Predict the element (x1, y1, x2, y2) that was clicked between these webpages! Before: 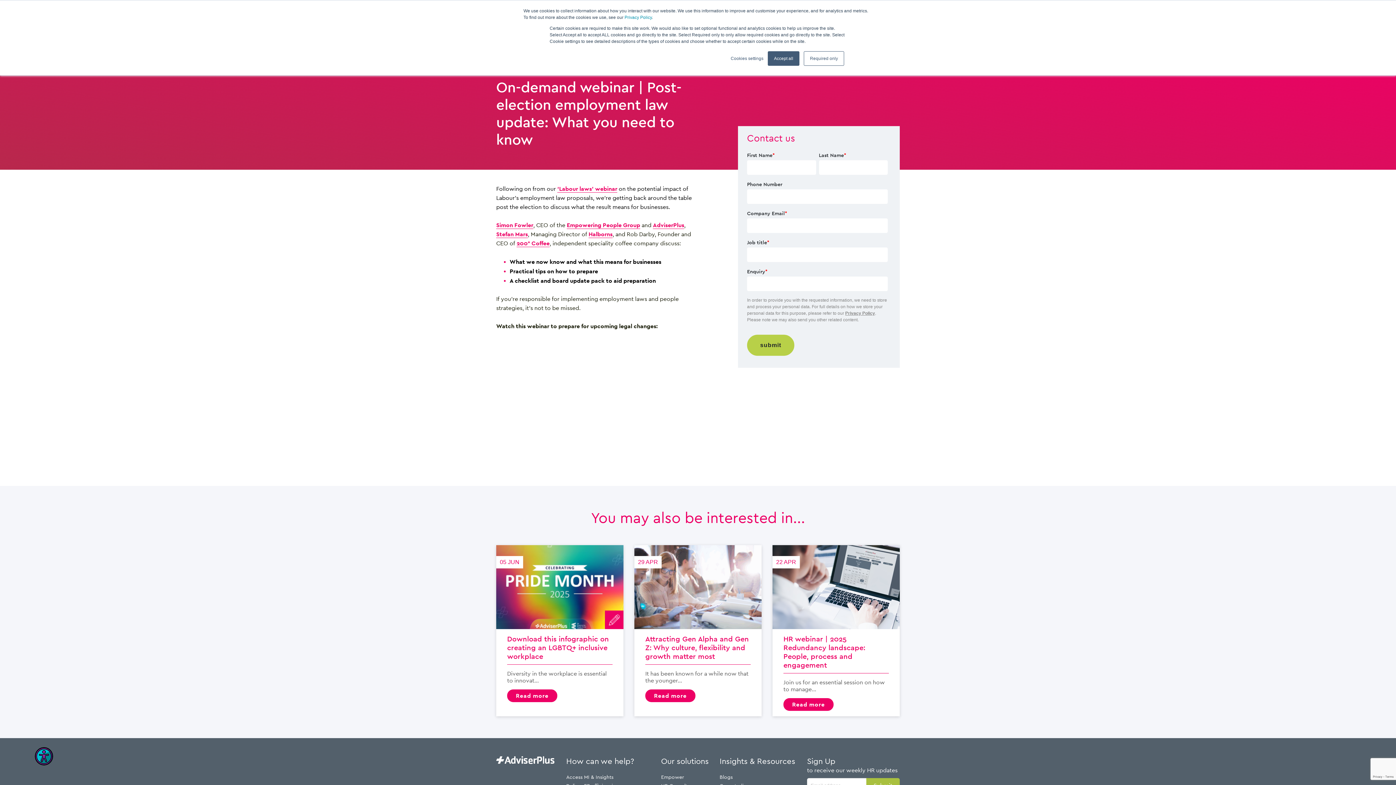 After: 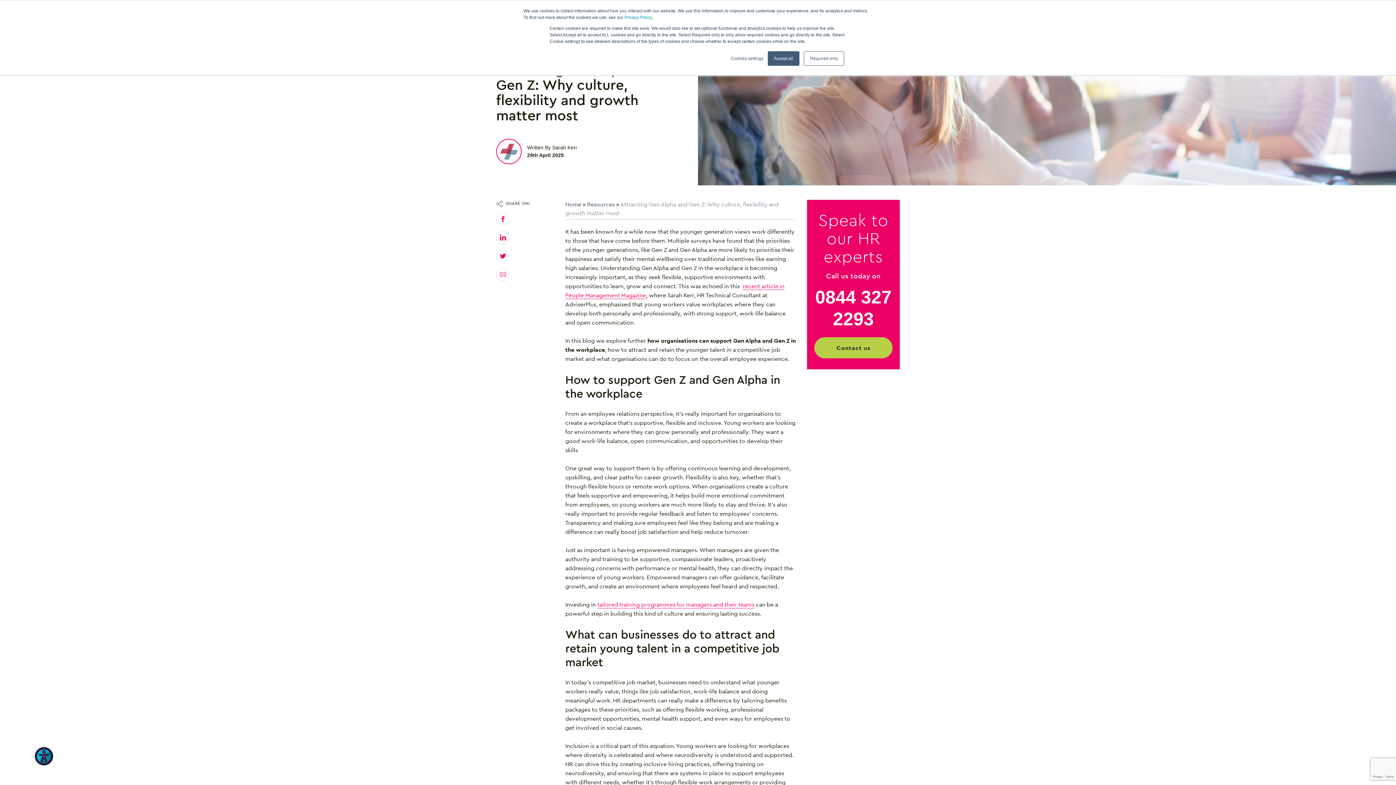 Action: label: Attracting Gen Alpha and Gen Z: Why culture, flexibility and growth matter most bbox: (634, 545, 761, 716)